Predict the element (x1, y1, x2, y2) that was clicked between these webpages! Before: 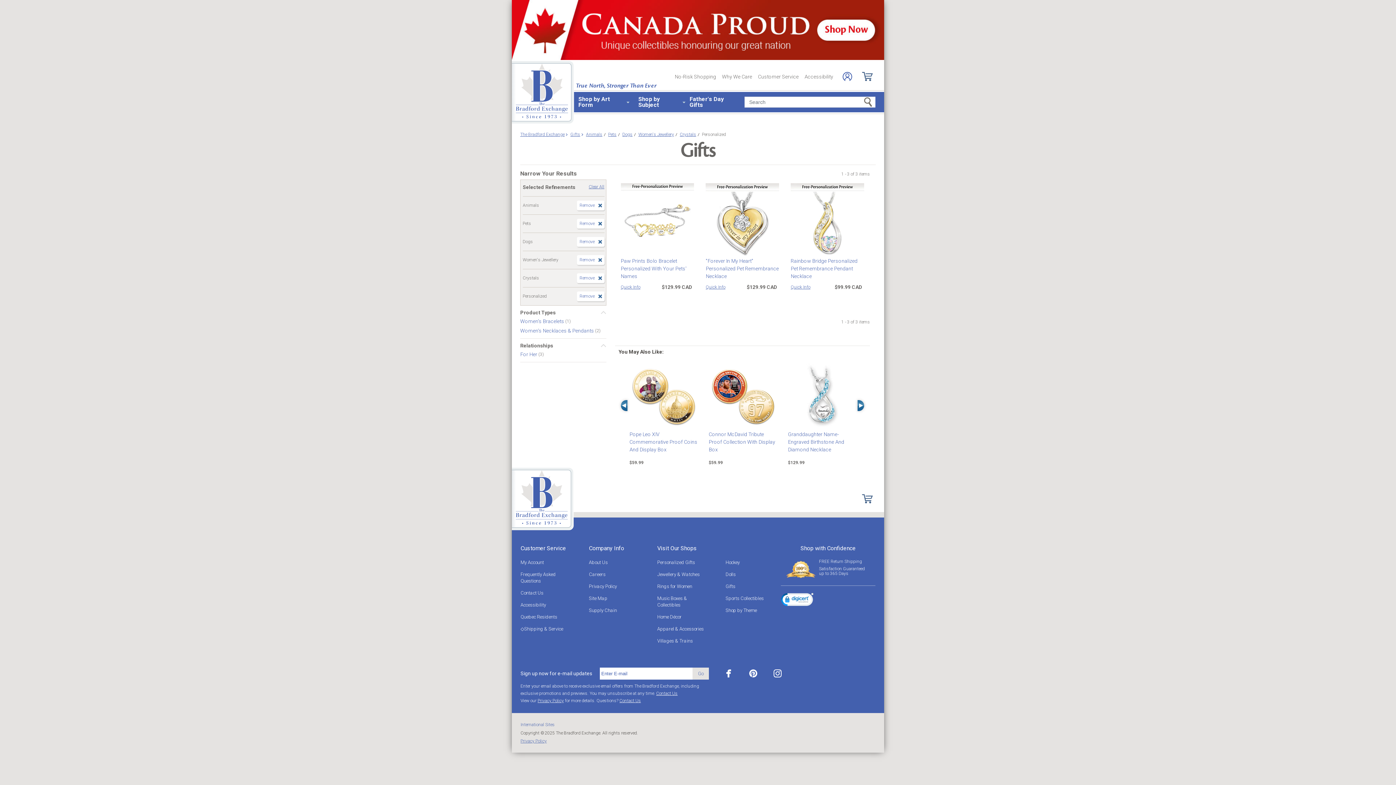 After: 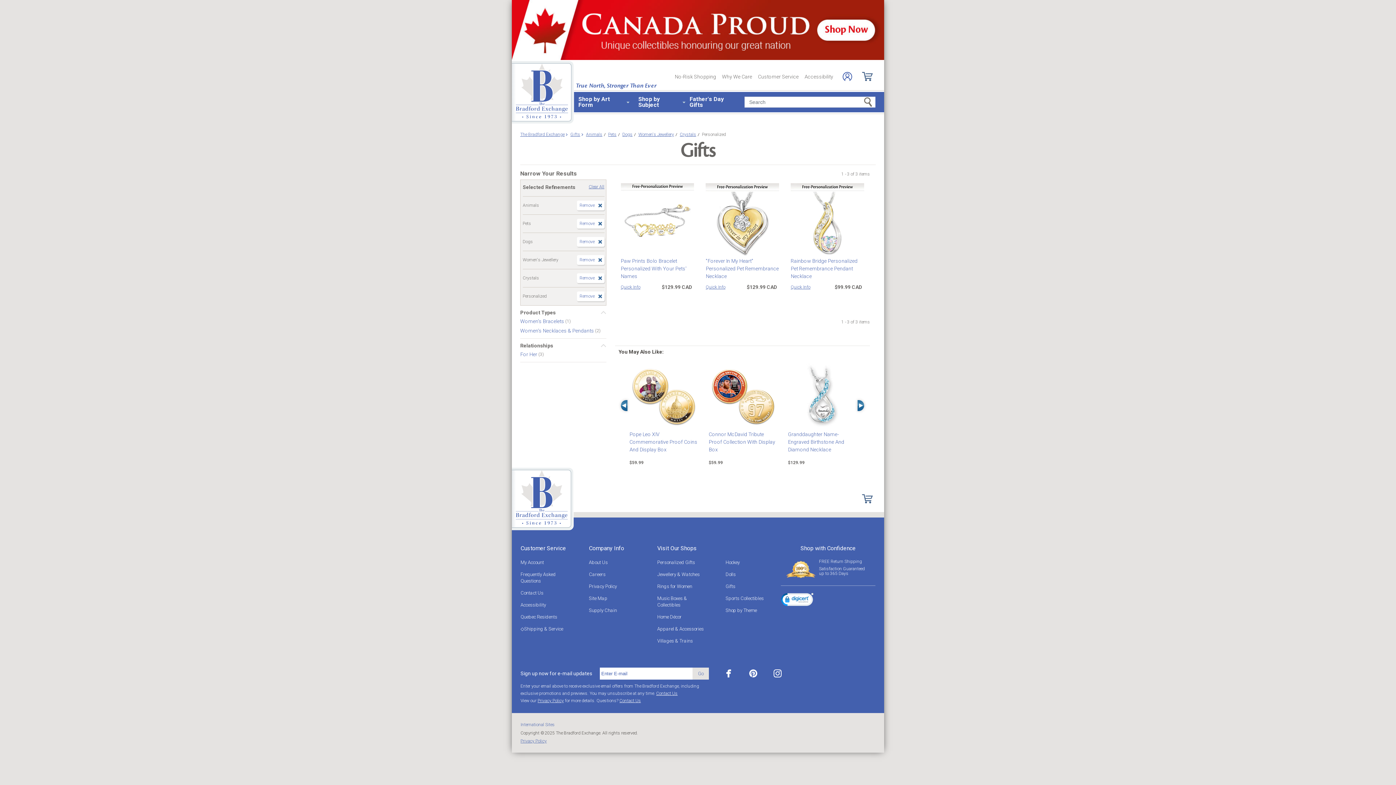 Action: label: Quick Info bbox: (705, 283, 725, 290)